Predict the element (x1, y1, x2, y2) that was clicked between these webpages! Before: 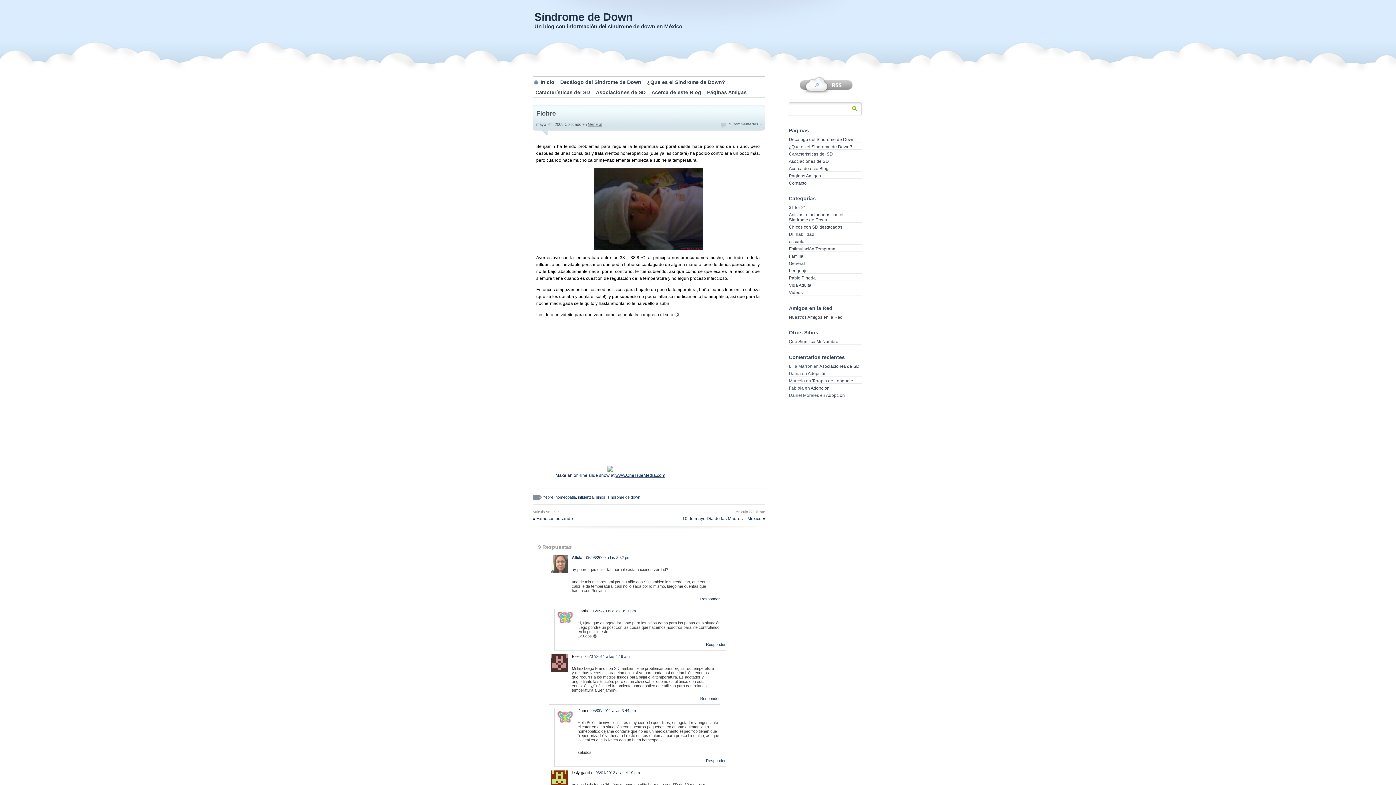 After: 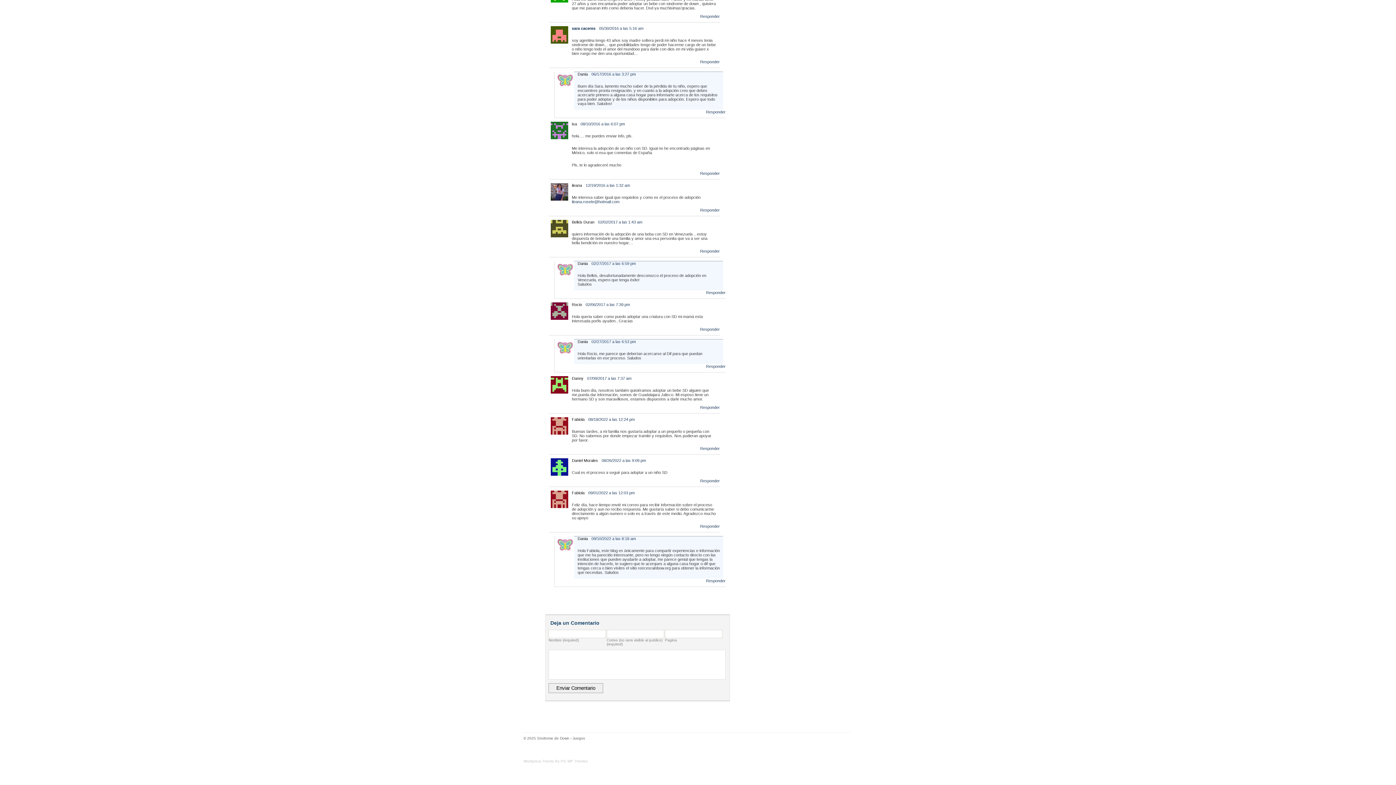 Action: label: Adopción bbox: (810, 385, 829, 390)